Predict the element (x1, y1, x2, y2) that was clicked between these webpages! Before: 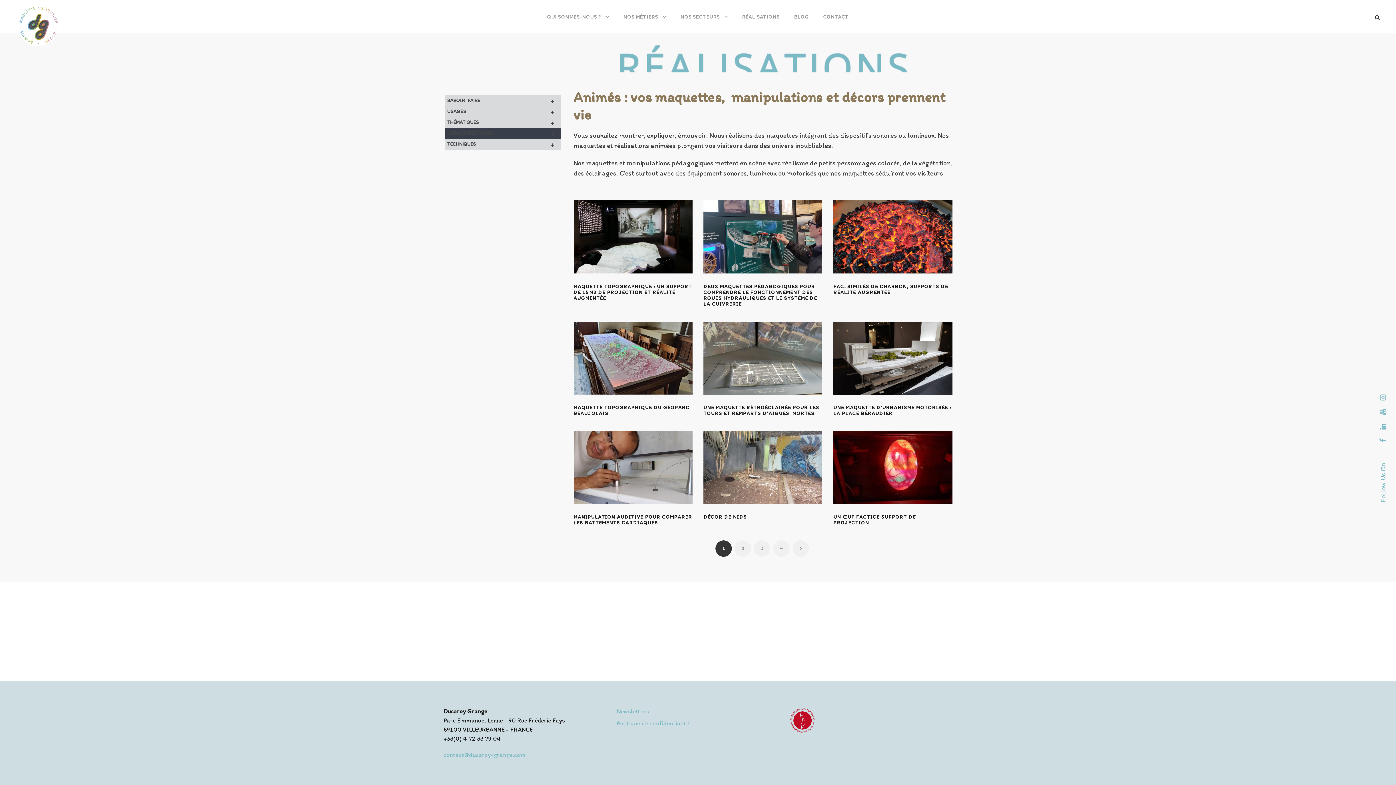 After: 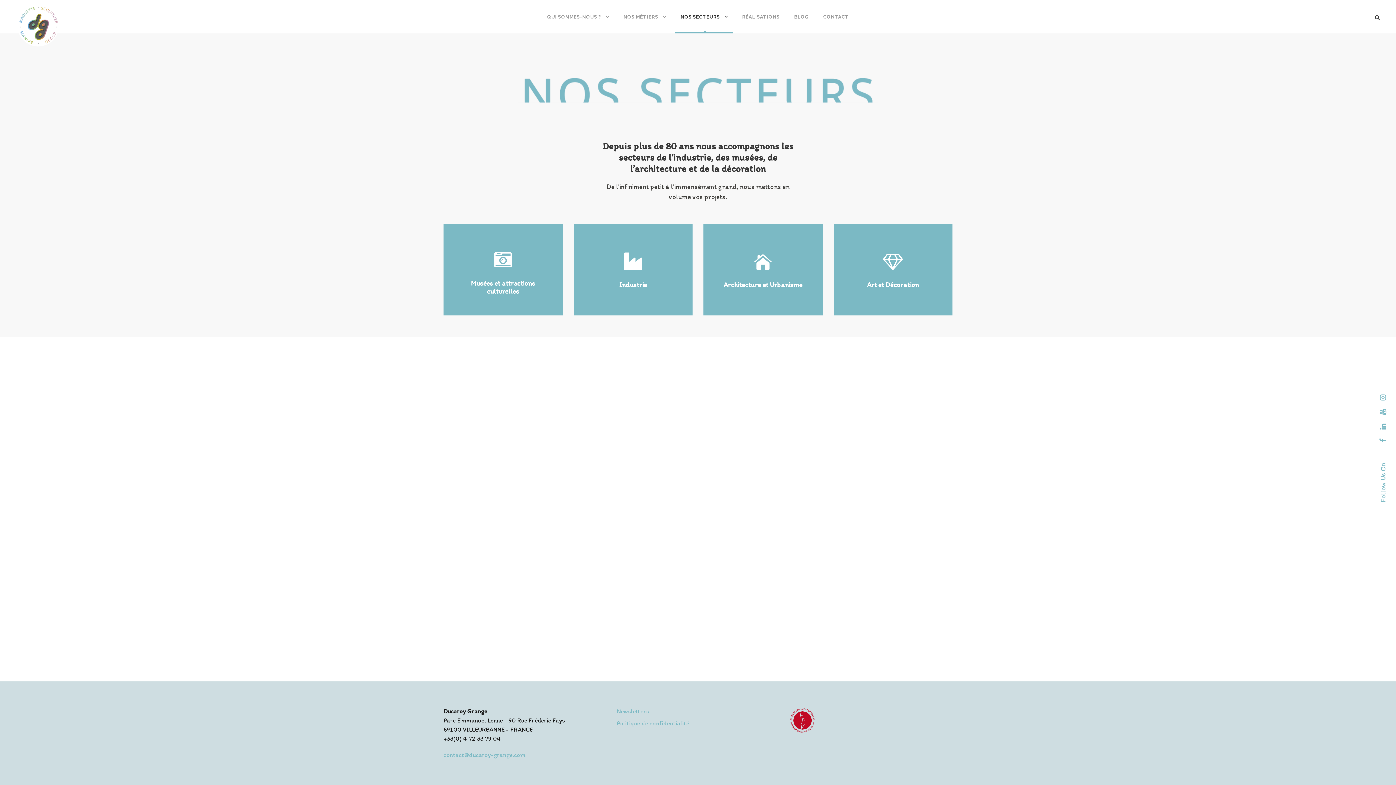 Action: bbox: (680, 13, 727, 33) label: NOS SECTEURS